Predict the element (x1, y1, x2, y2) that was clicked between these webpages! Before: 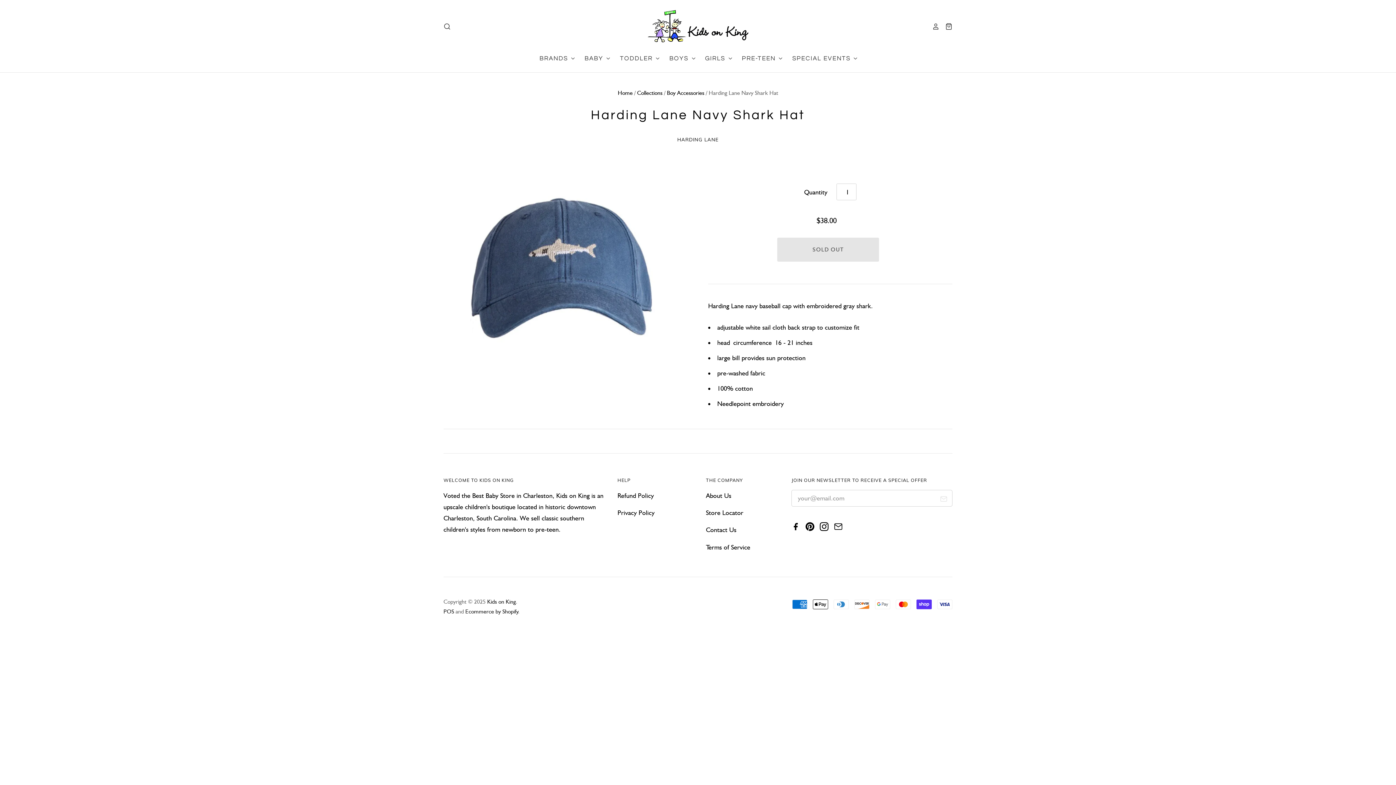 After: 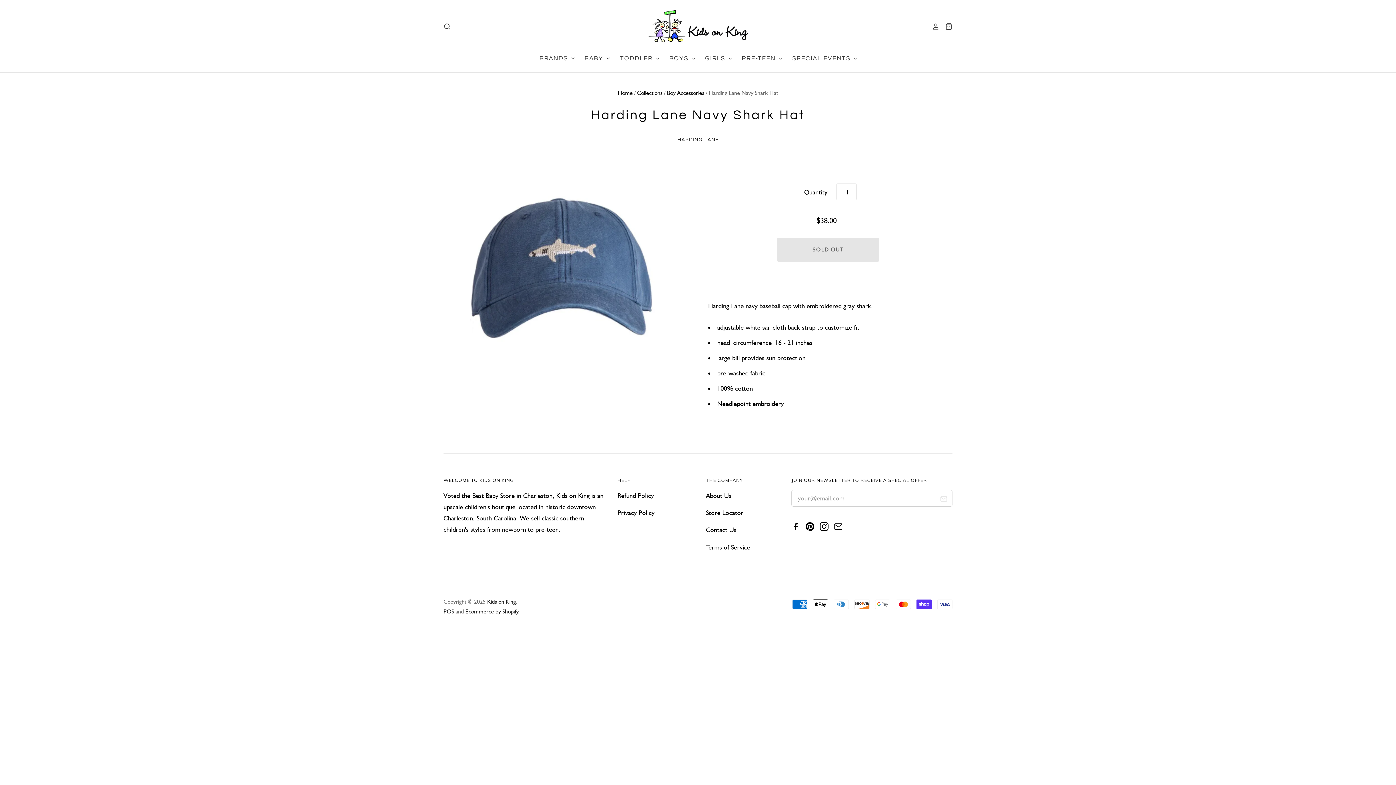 Action: bbox: (443, 608, 454, 615) label: POS